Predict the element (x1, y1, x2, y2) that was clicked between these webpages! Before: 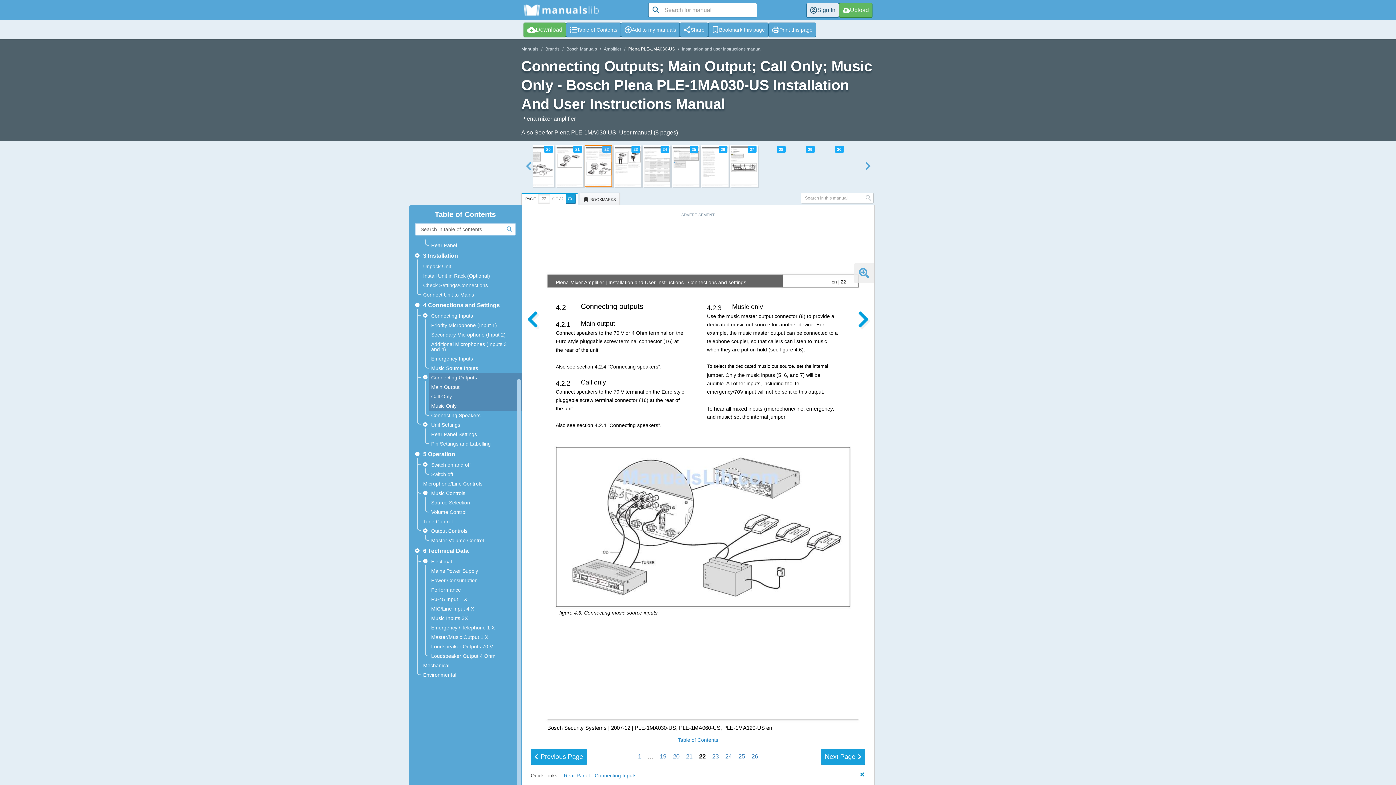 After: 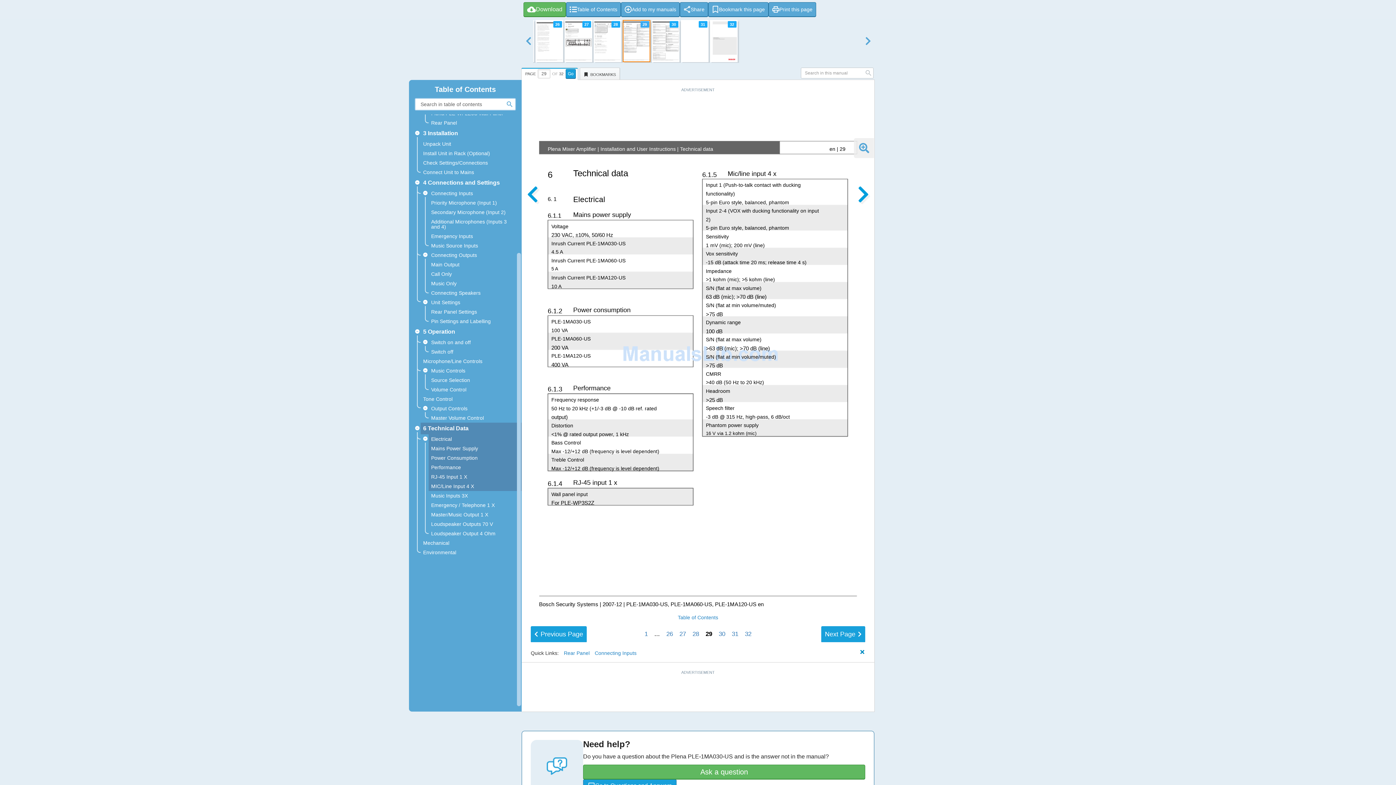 Action: label: 6 Technical Data bbox: (420, 547, 516, 554)